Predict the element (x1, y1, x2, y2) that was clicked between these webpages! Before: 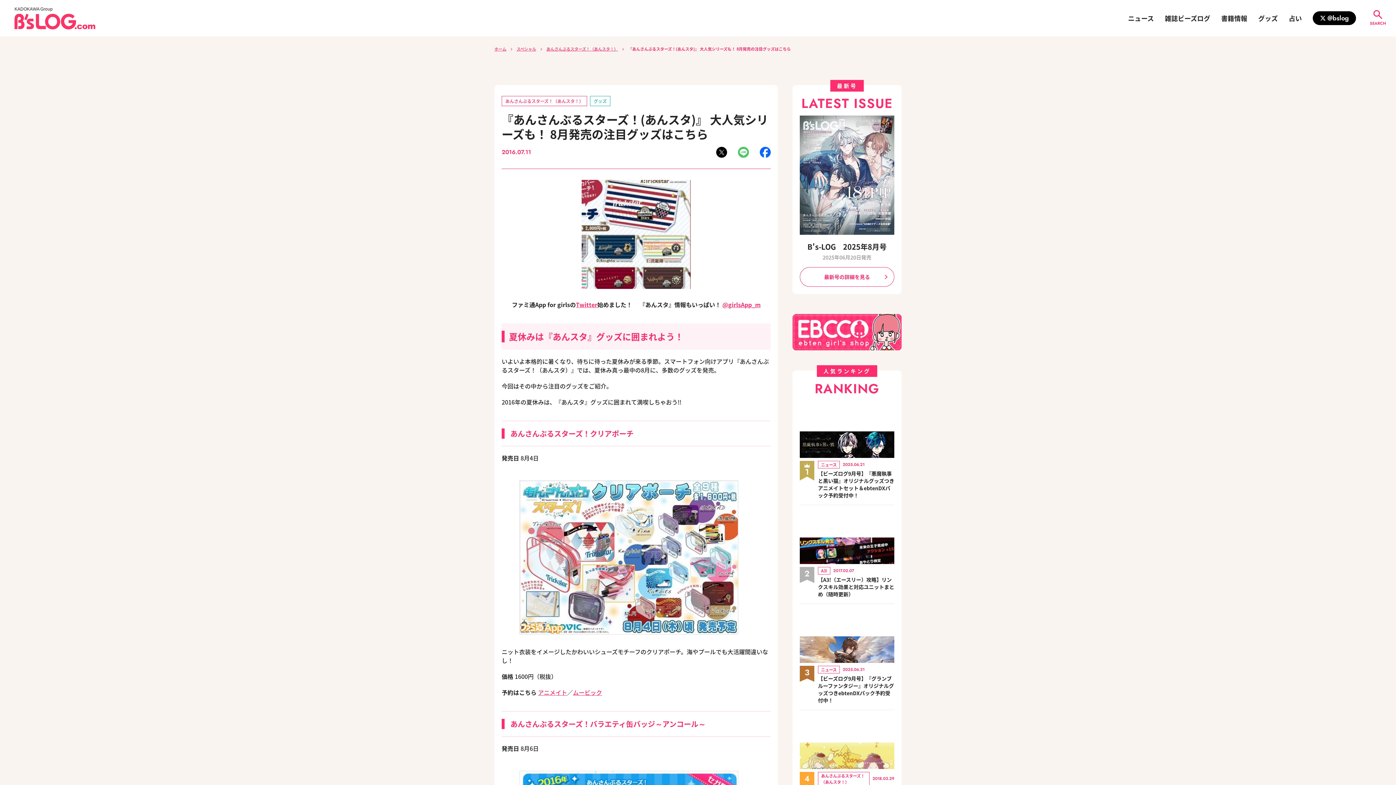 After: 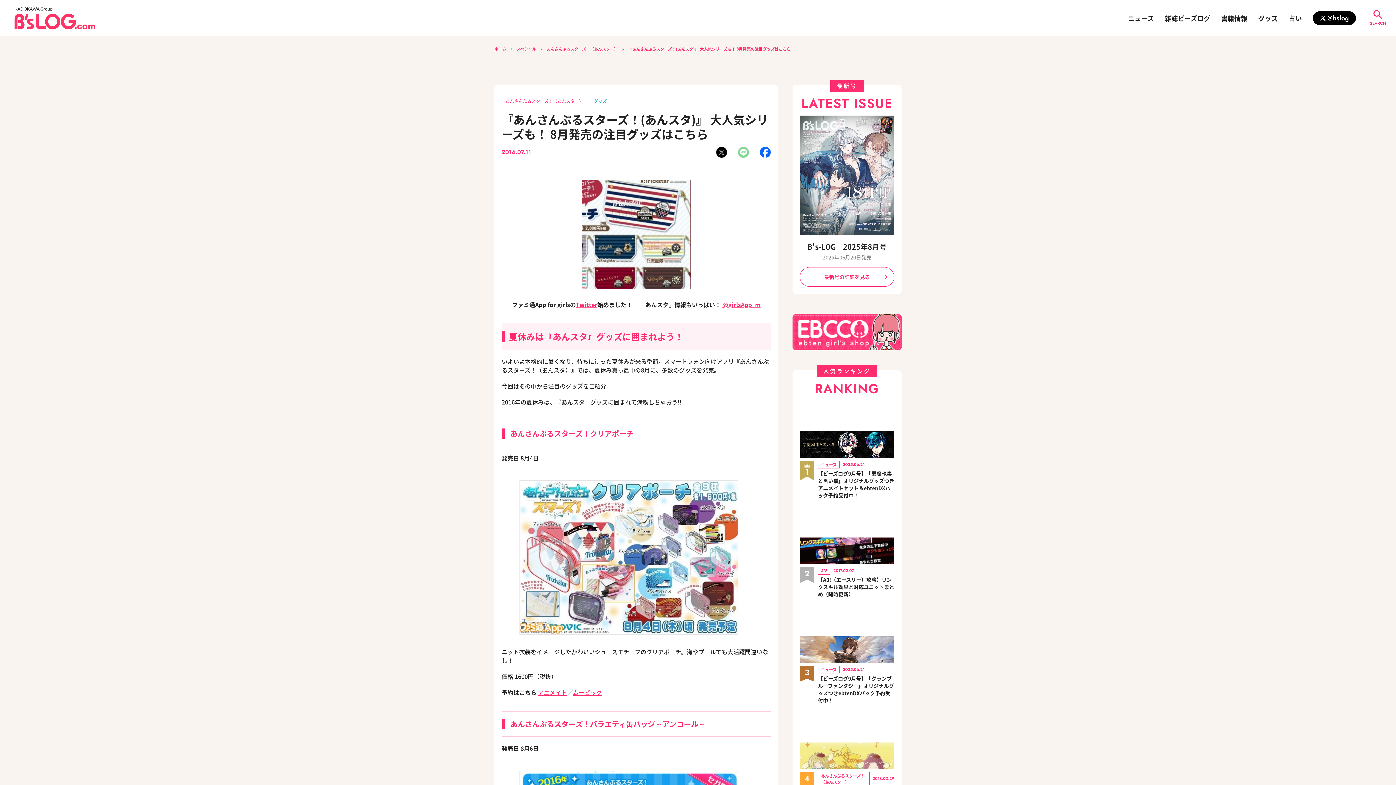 Action: bbox: (738, 146, 749, 158)